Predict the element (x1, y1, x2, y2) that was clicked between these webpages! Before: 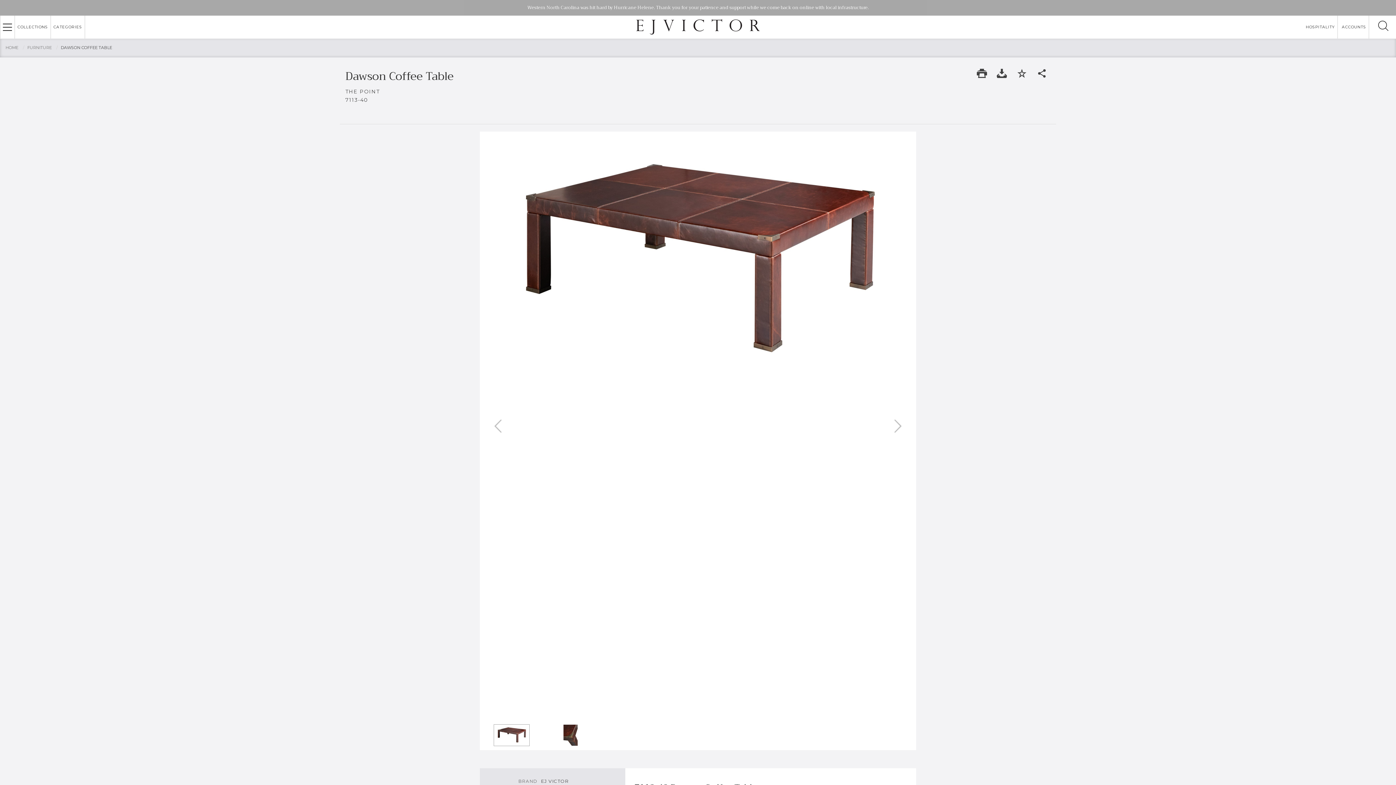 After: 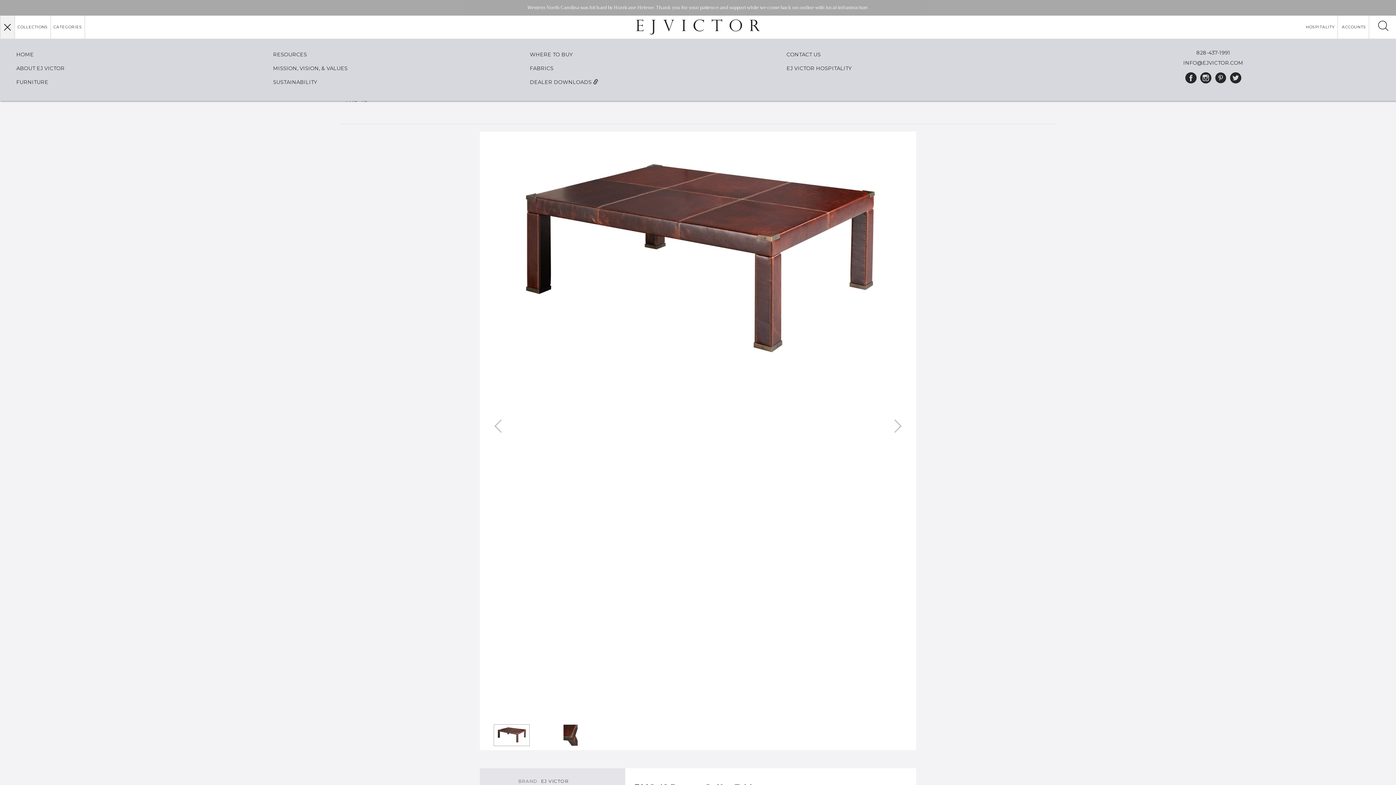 Action: bbox: (0, 15, 14, 38) label: Main Menu